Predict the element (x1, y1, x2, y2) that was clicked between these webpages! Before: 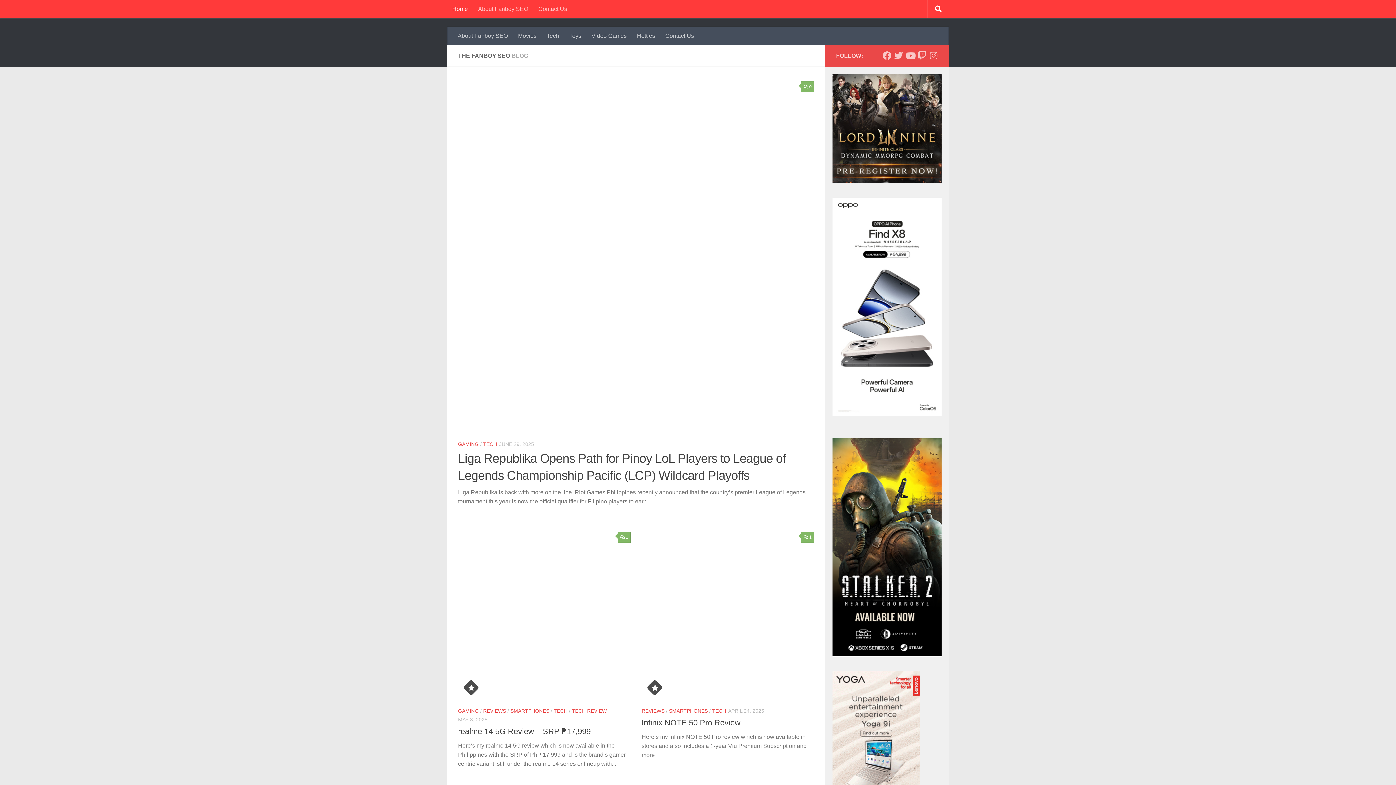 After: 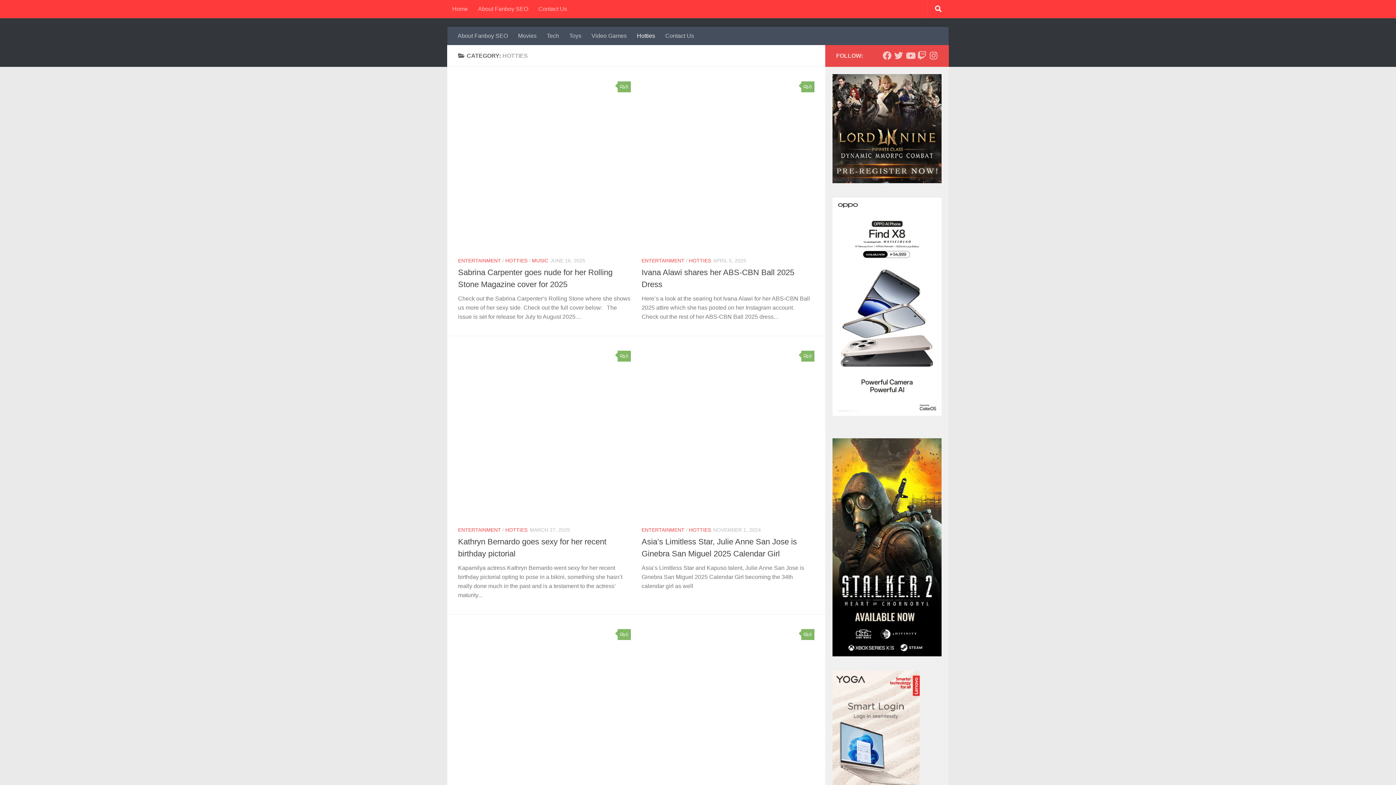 Action: label: Hotties bbox: (632, 26, 660, 45)